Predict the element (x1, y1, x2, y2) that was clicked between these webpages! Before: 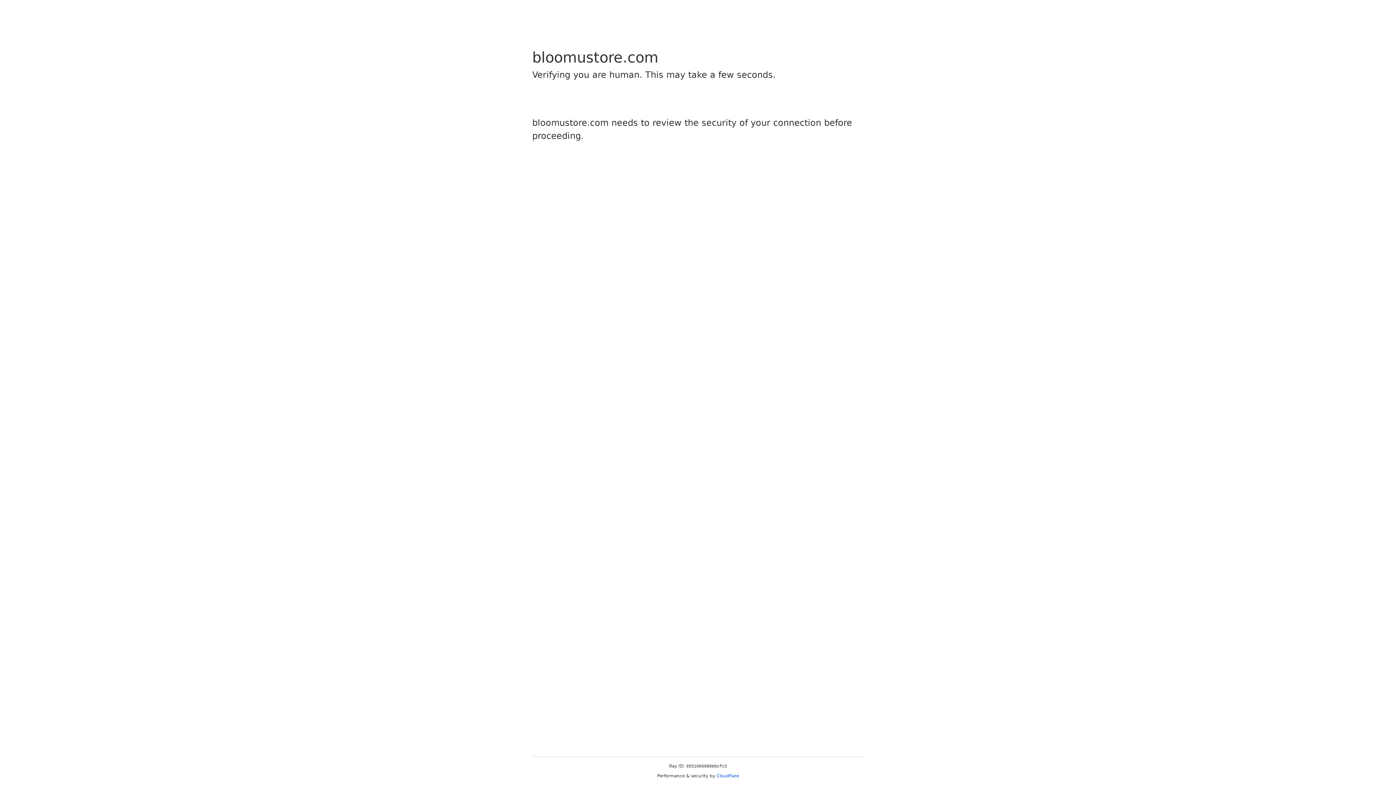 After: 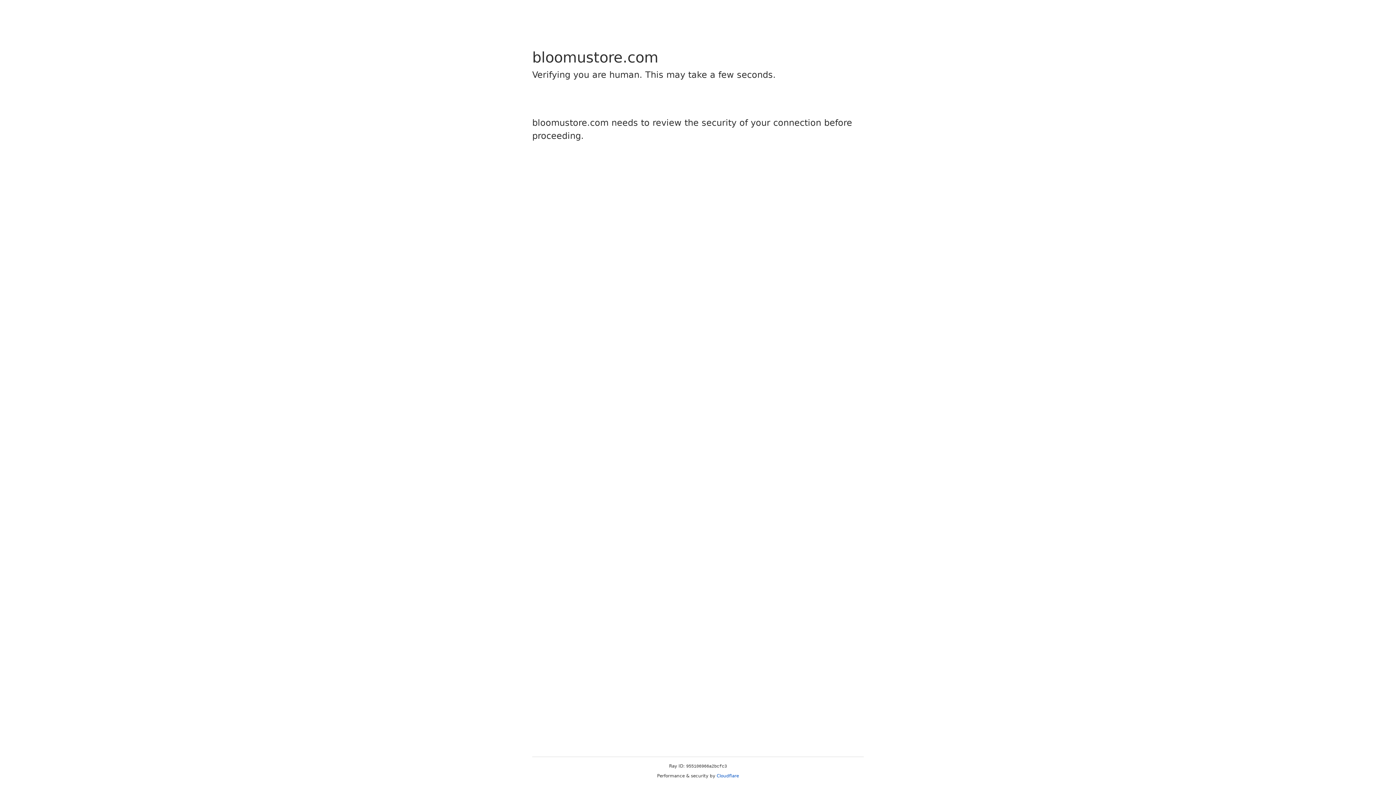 Action: bbox: (716, 773, 739, 778) label: Cloudflare